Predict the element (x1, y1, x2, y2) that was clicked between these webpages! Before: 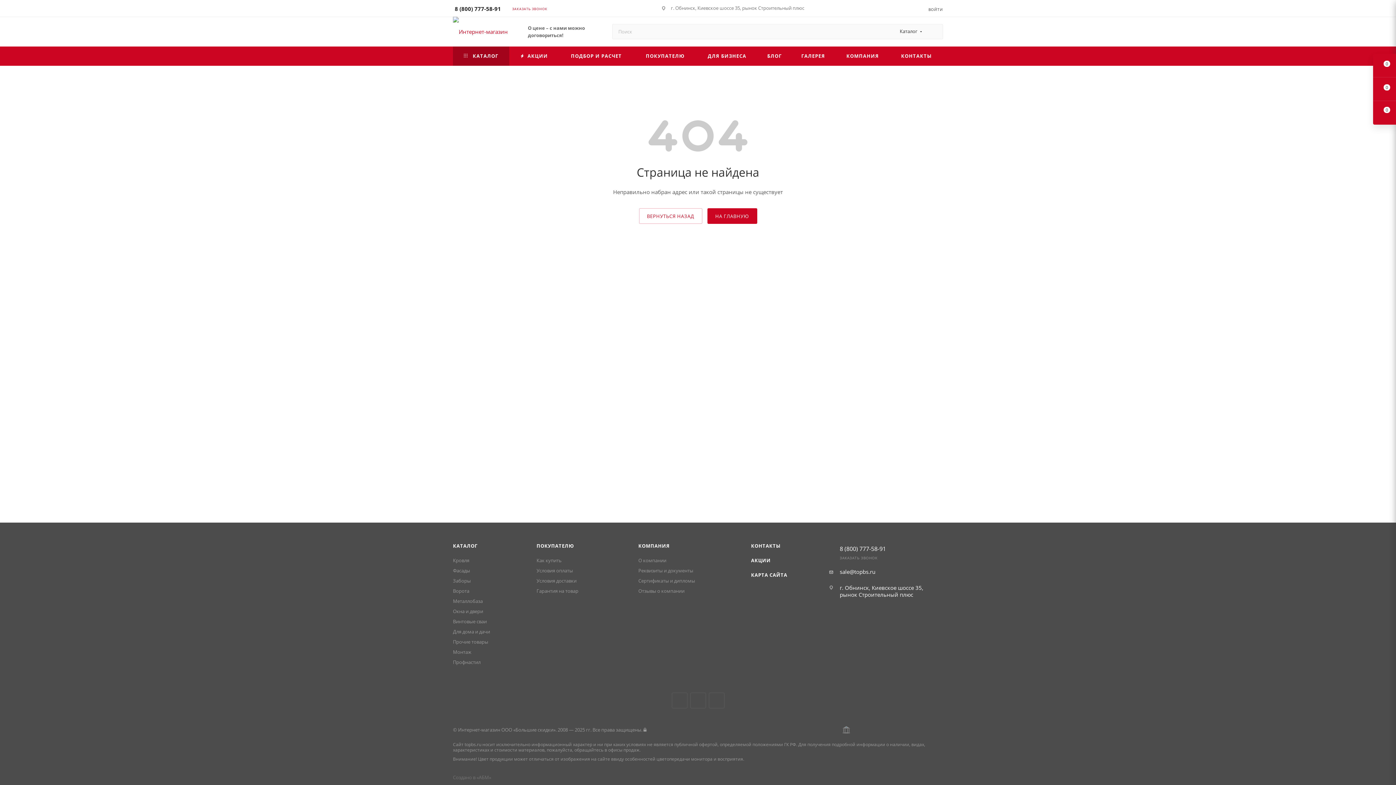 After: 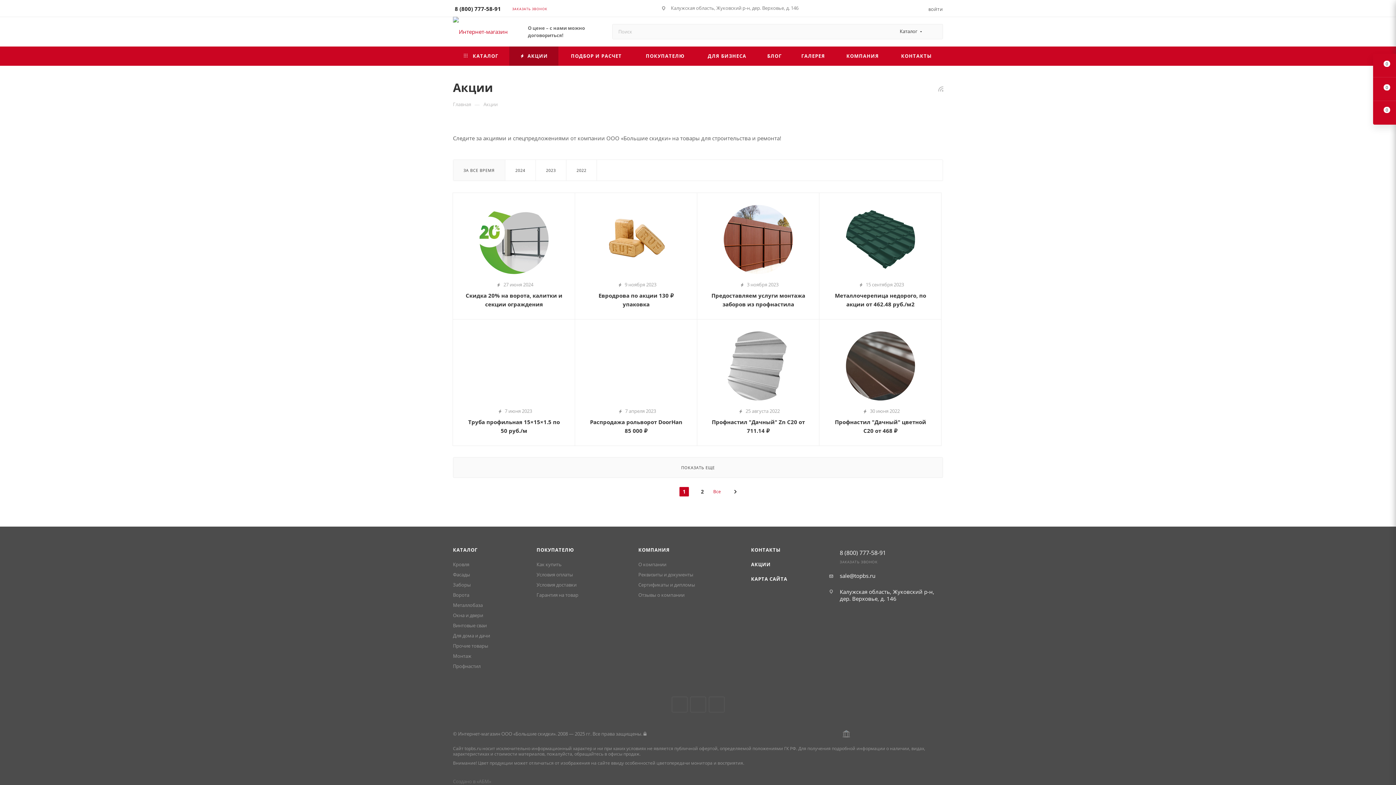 Action: label:  АКЦИИ bbox: (509, 46, 558, 65)